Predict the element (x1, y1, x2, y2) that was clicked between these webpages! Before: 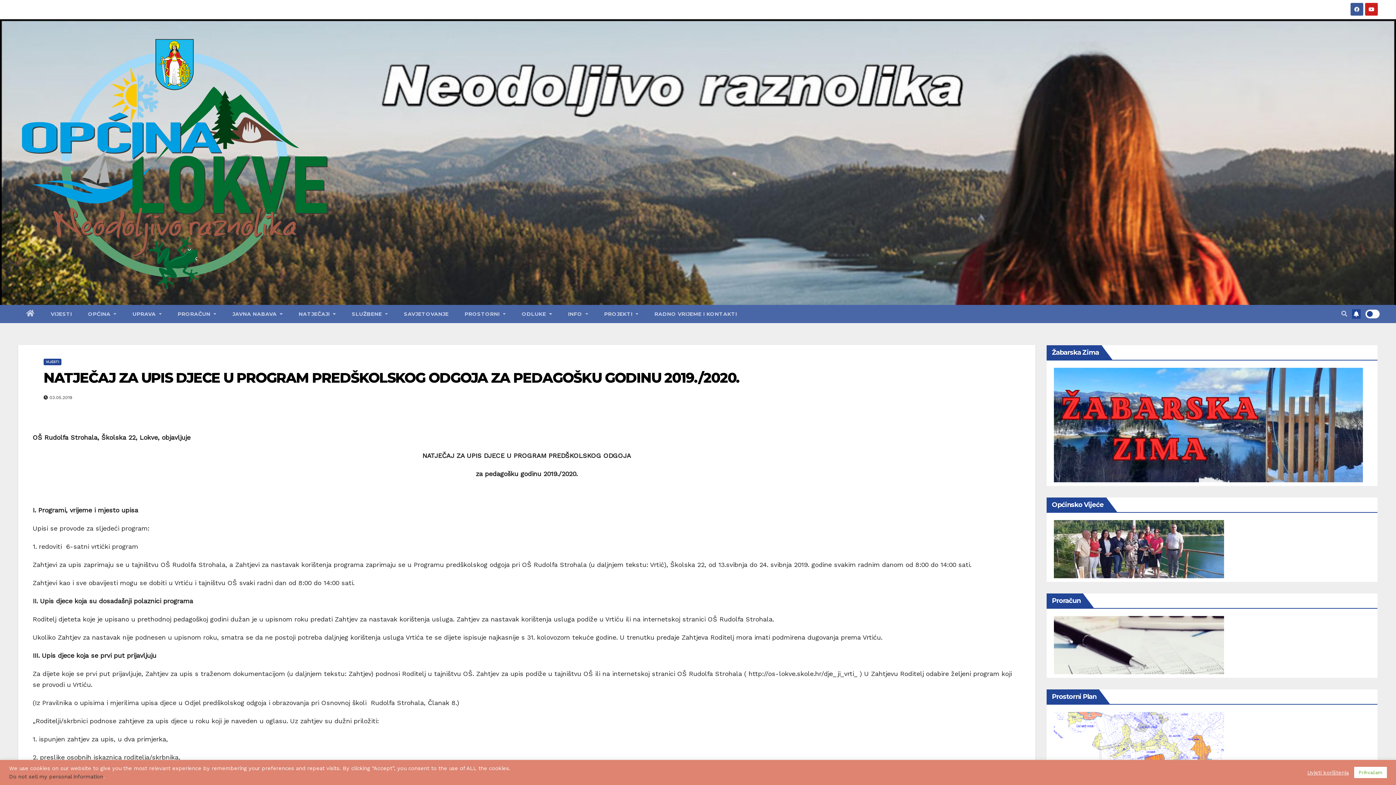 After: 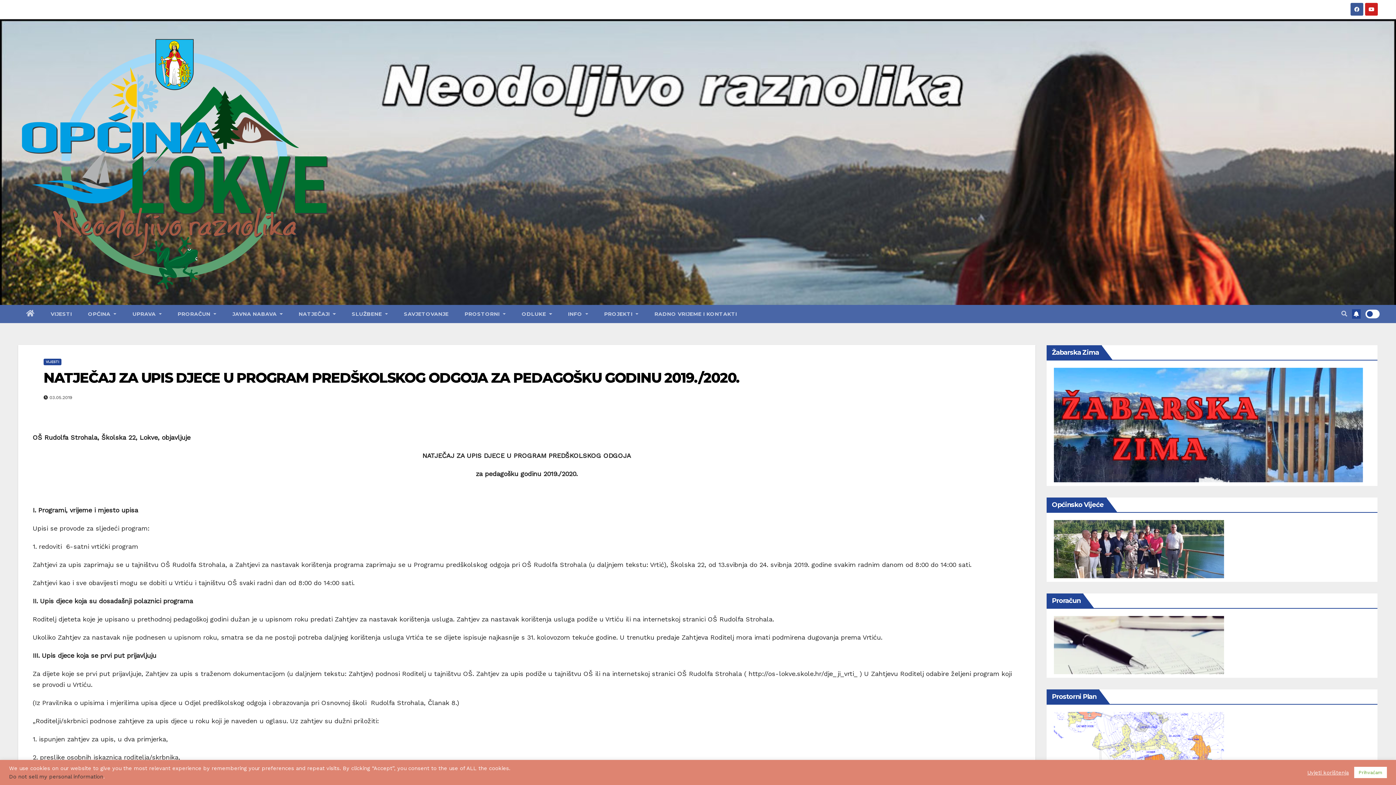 Action: label: NATJEČAJ ZA UPIS DJECE U PROGRAM PREDŠKOLSKOG ODGOJA ZA PEDAGOŠKU GODINU 2019./2020. bbox: (43, 369, 739, 386)